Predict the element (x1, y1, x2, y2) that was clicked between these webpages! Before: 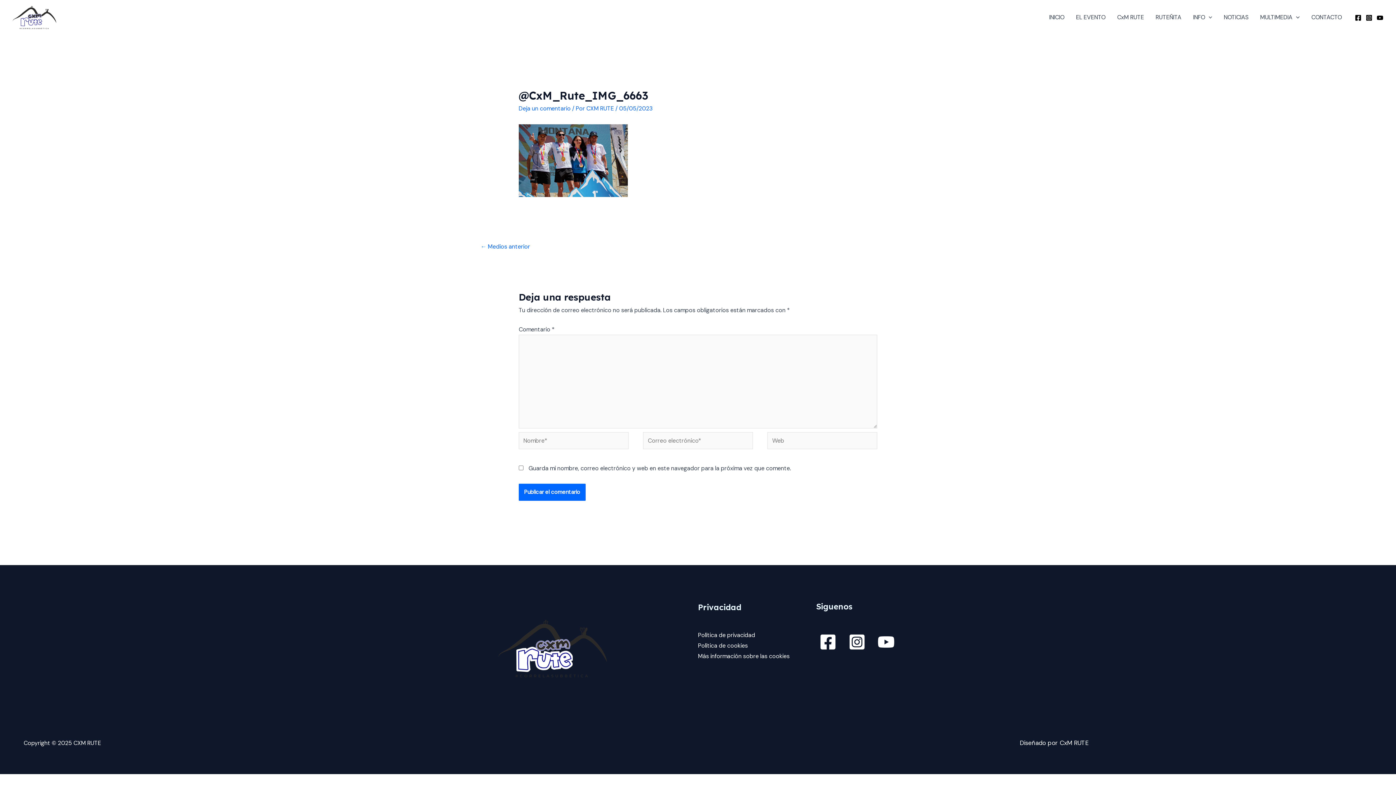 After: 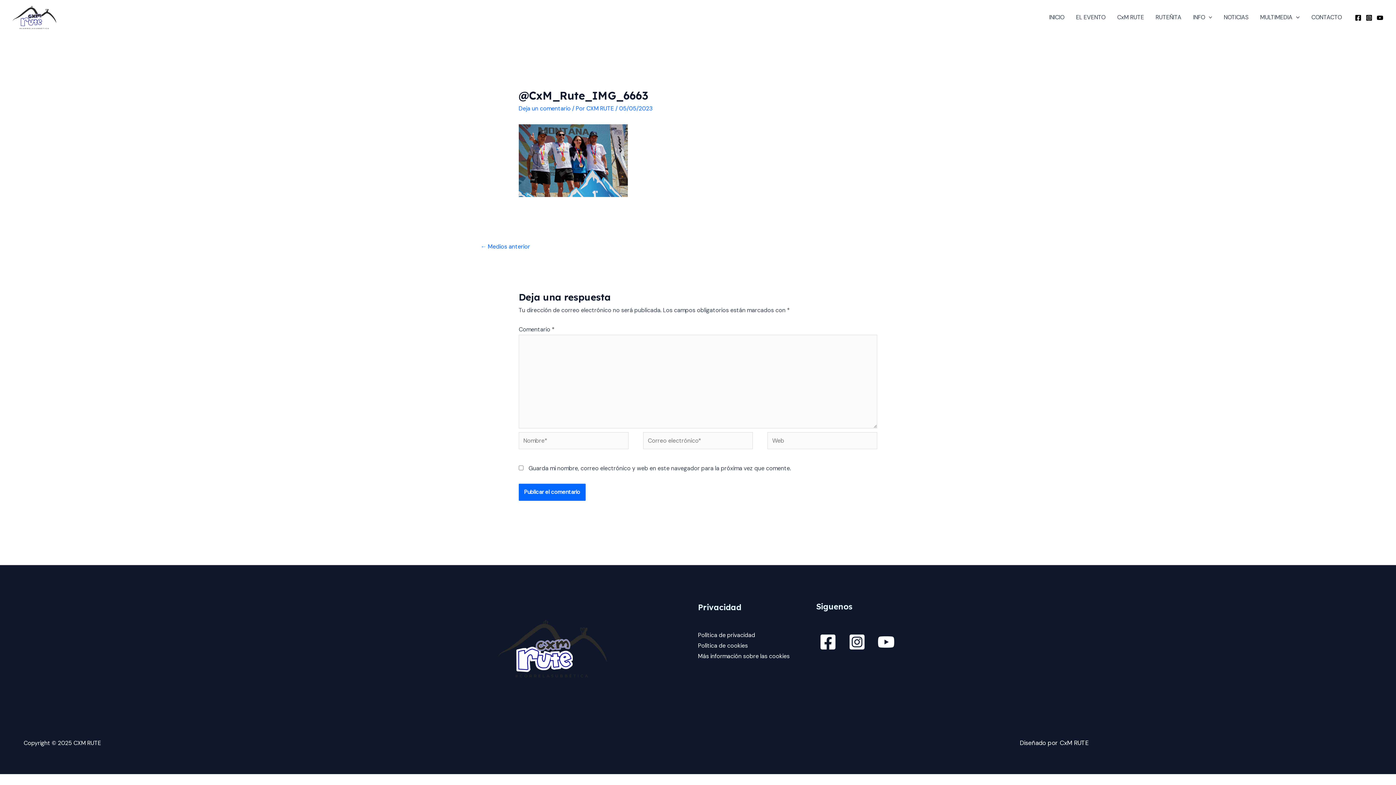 Action: bbox: (480, 240, 530, 254) label: ← Medios anterior